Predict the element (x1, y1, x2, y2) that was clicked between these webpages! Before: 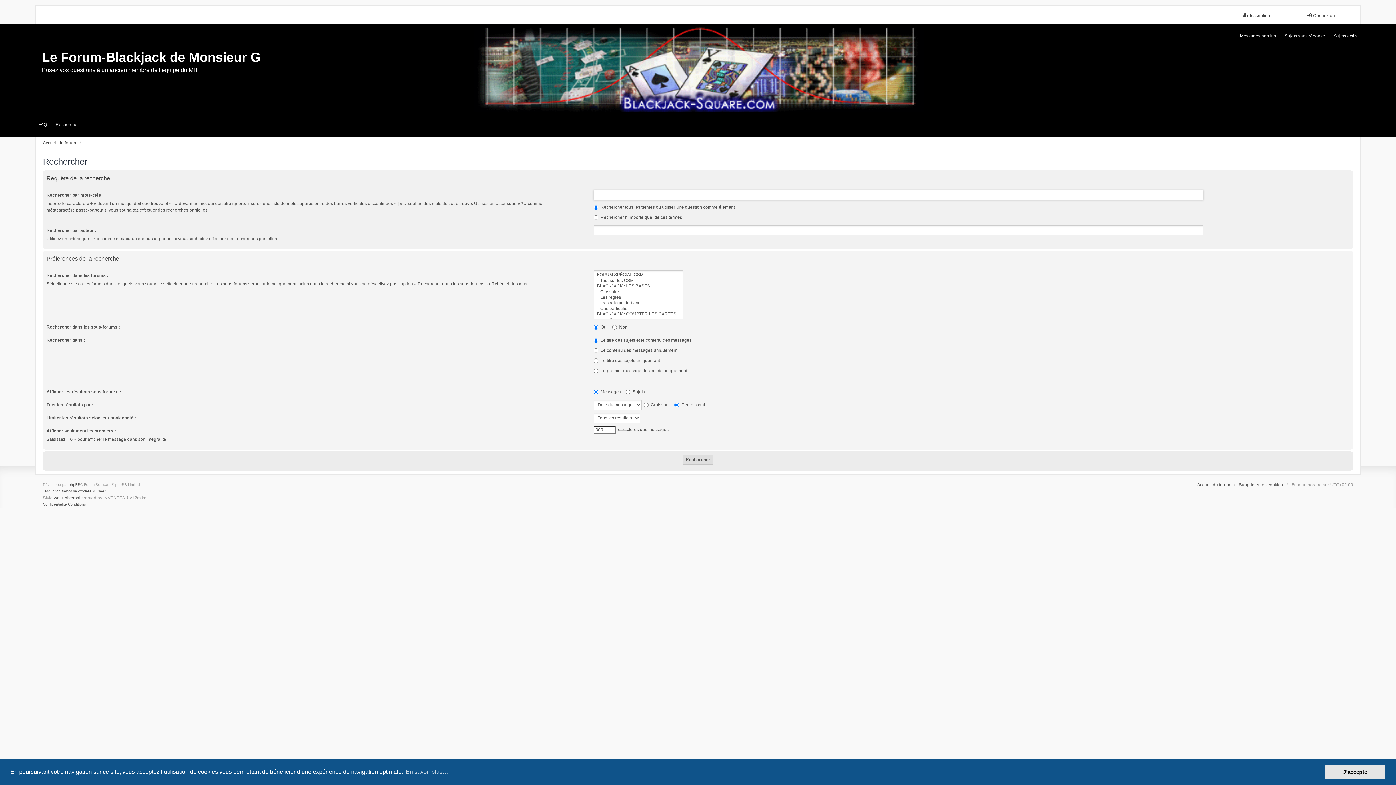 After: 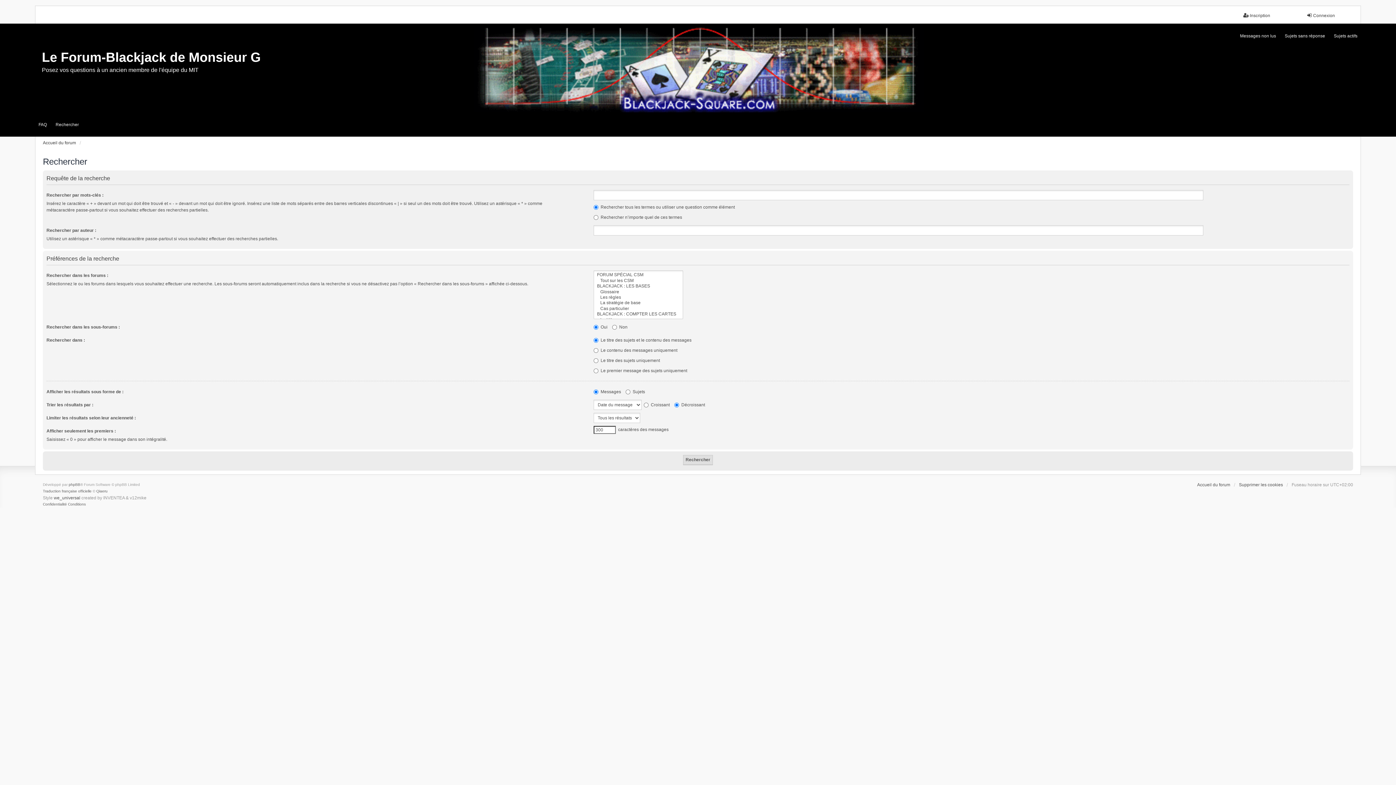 Action: bbox: (1325, 765, 1385, 779) label: dismiss cookie message